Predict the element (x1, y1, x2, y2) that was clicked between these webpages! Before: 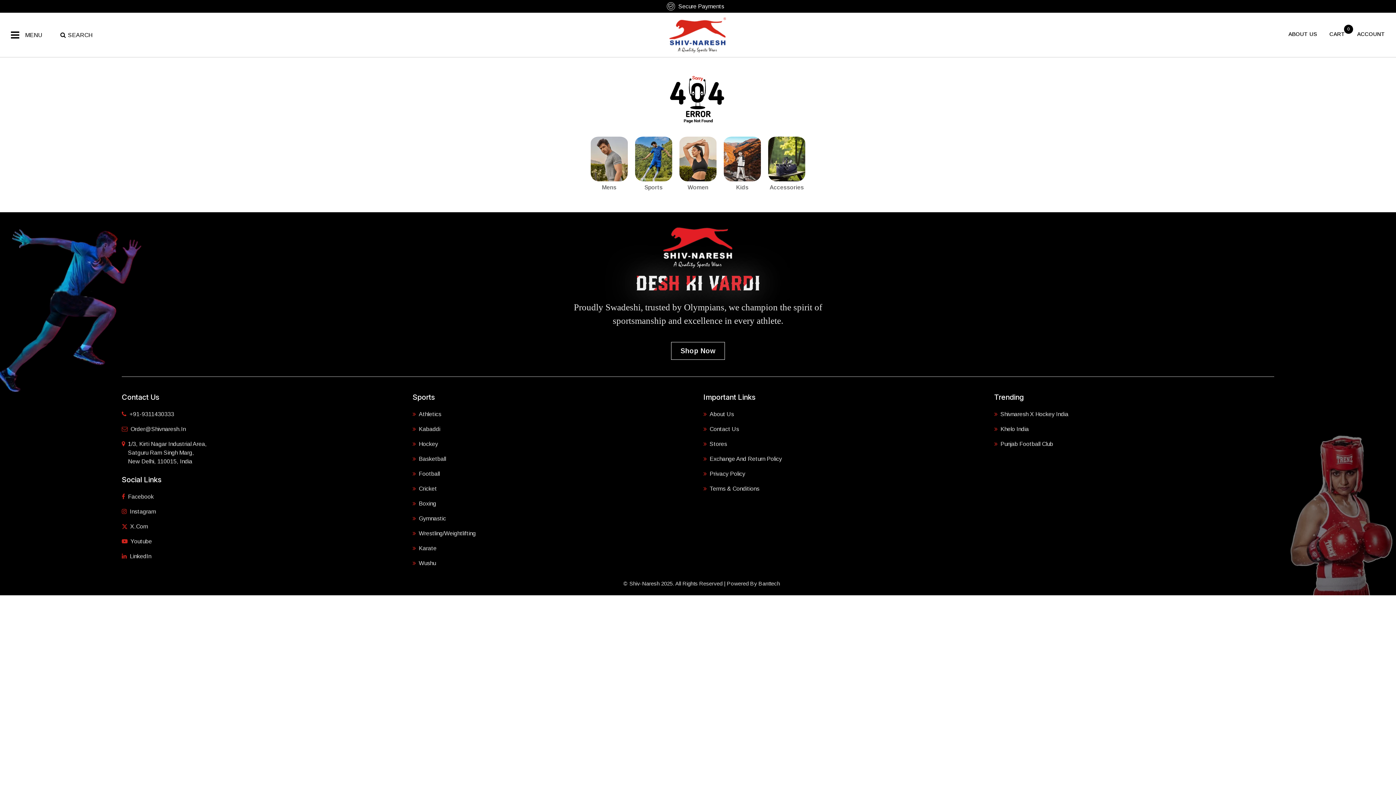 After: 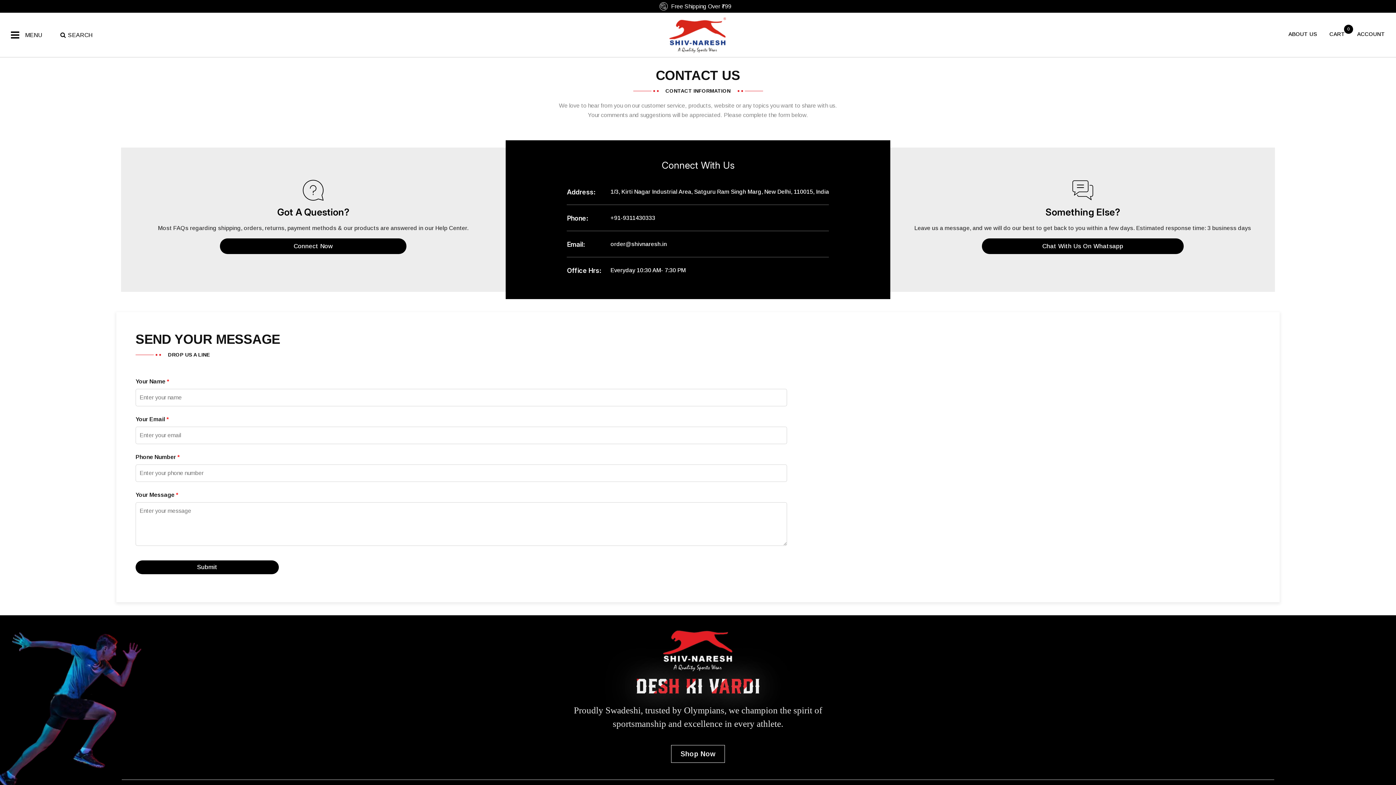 Action: bbox: (703, 425, 739, 433) label: Contact Us